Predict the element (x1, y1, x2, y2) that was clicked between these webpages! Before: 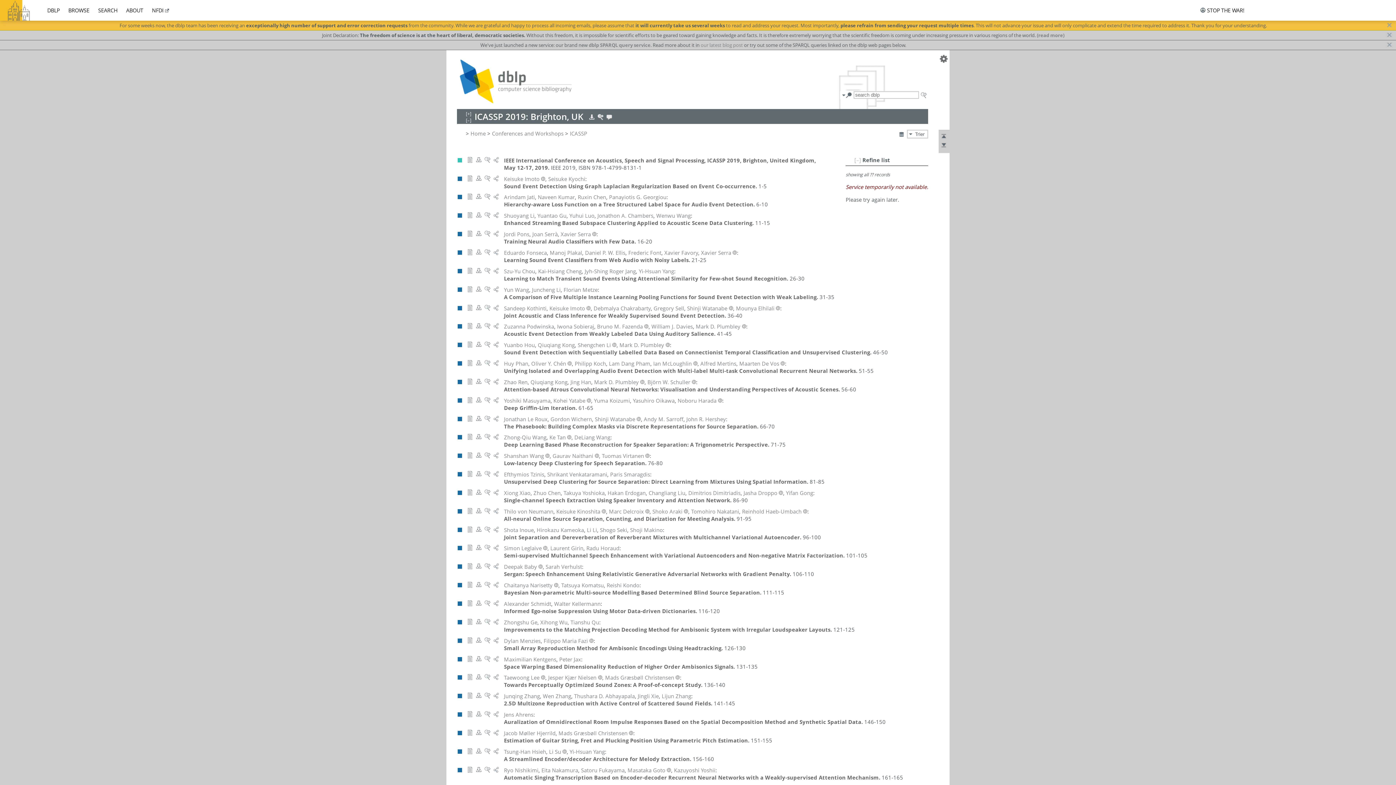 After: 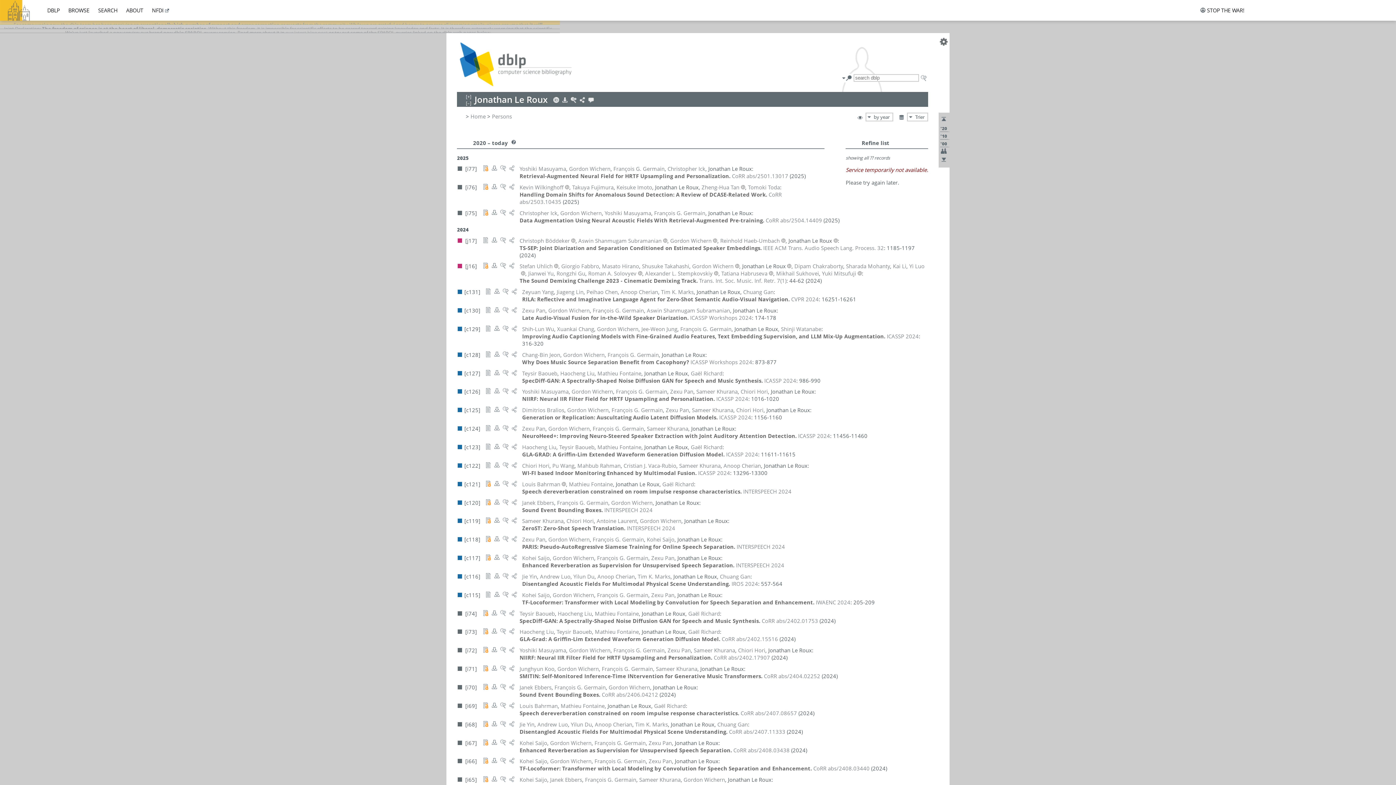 Action: bbox: (504, 415, 547, 422) label: Jonathan Le Roux